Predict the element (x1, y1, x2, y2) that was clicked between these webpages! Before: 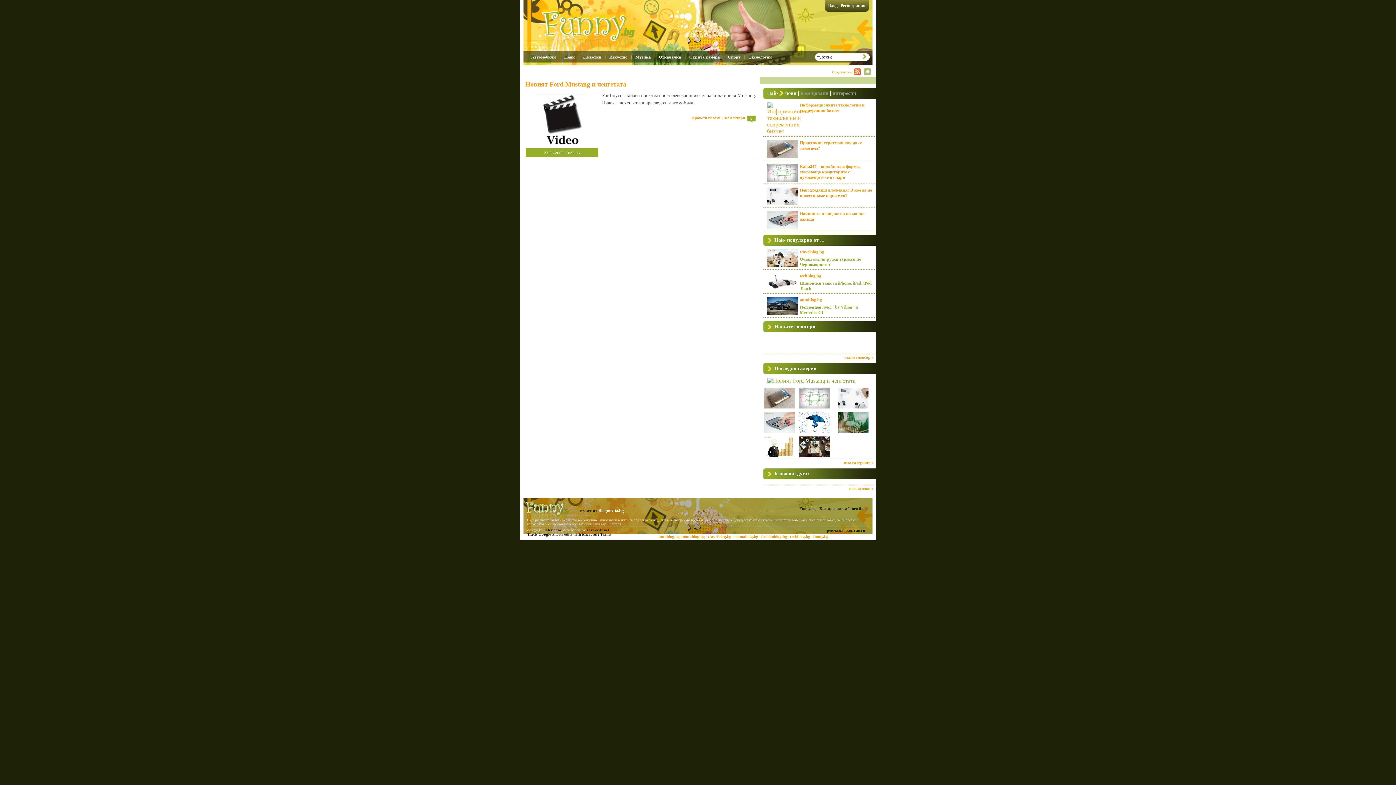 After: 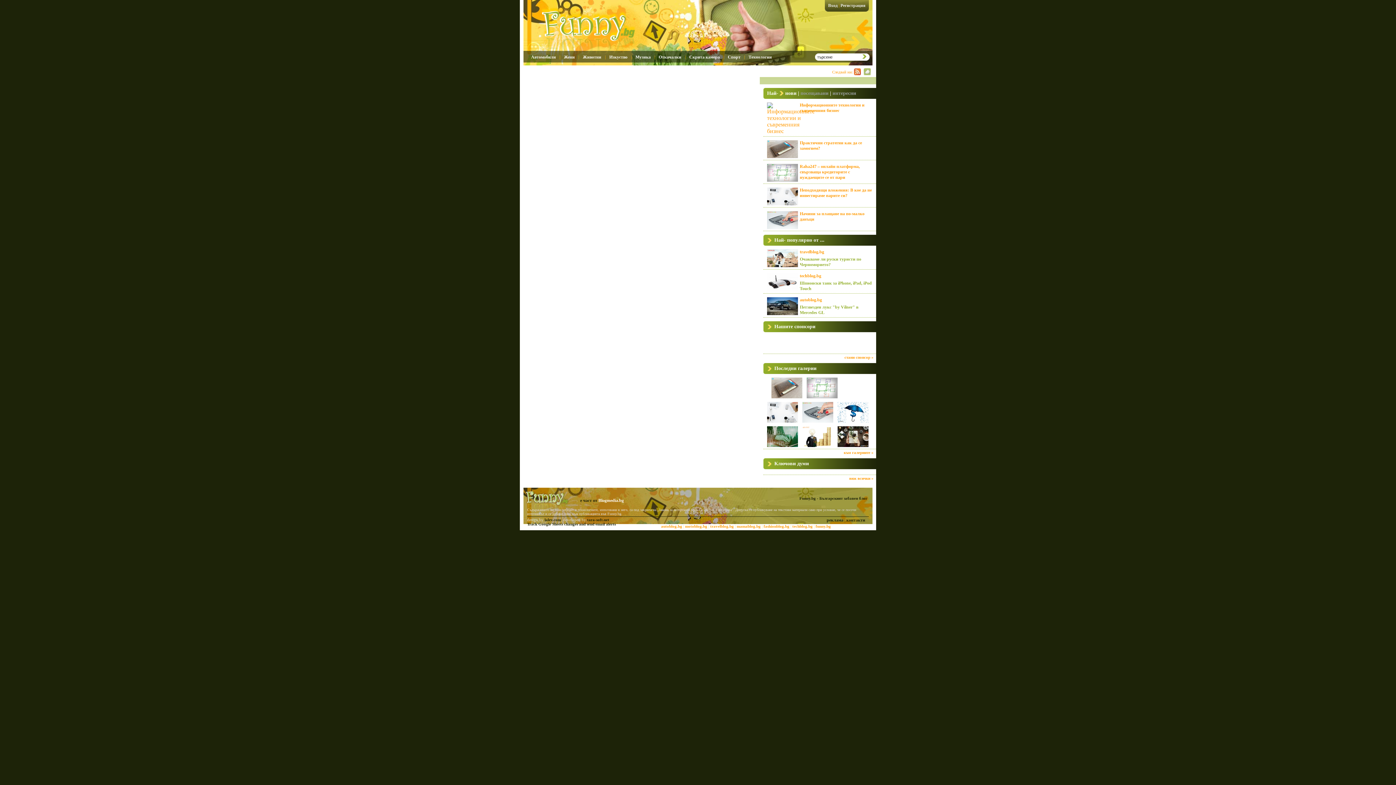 Action: bbox: (799, 452, 830, 458)